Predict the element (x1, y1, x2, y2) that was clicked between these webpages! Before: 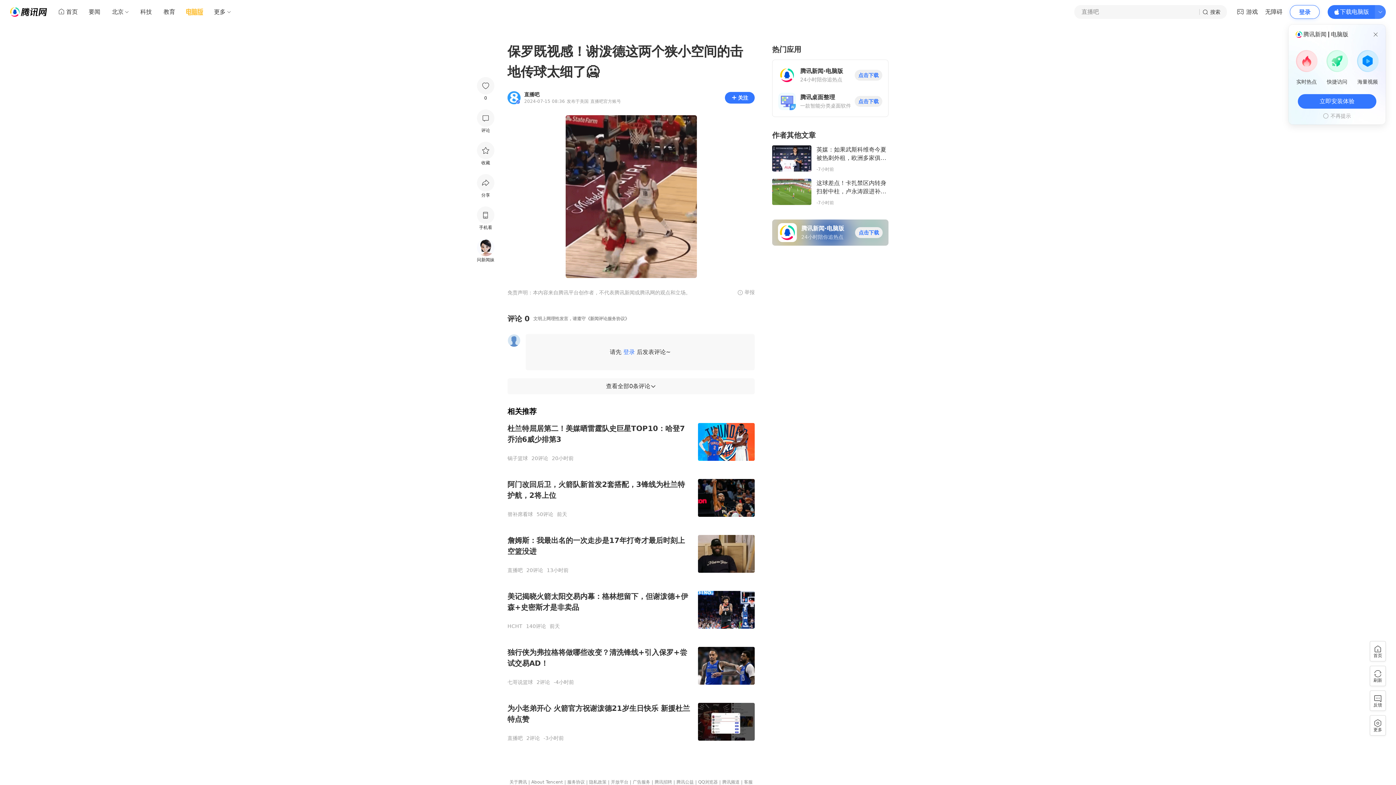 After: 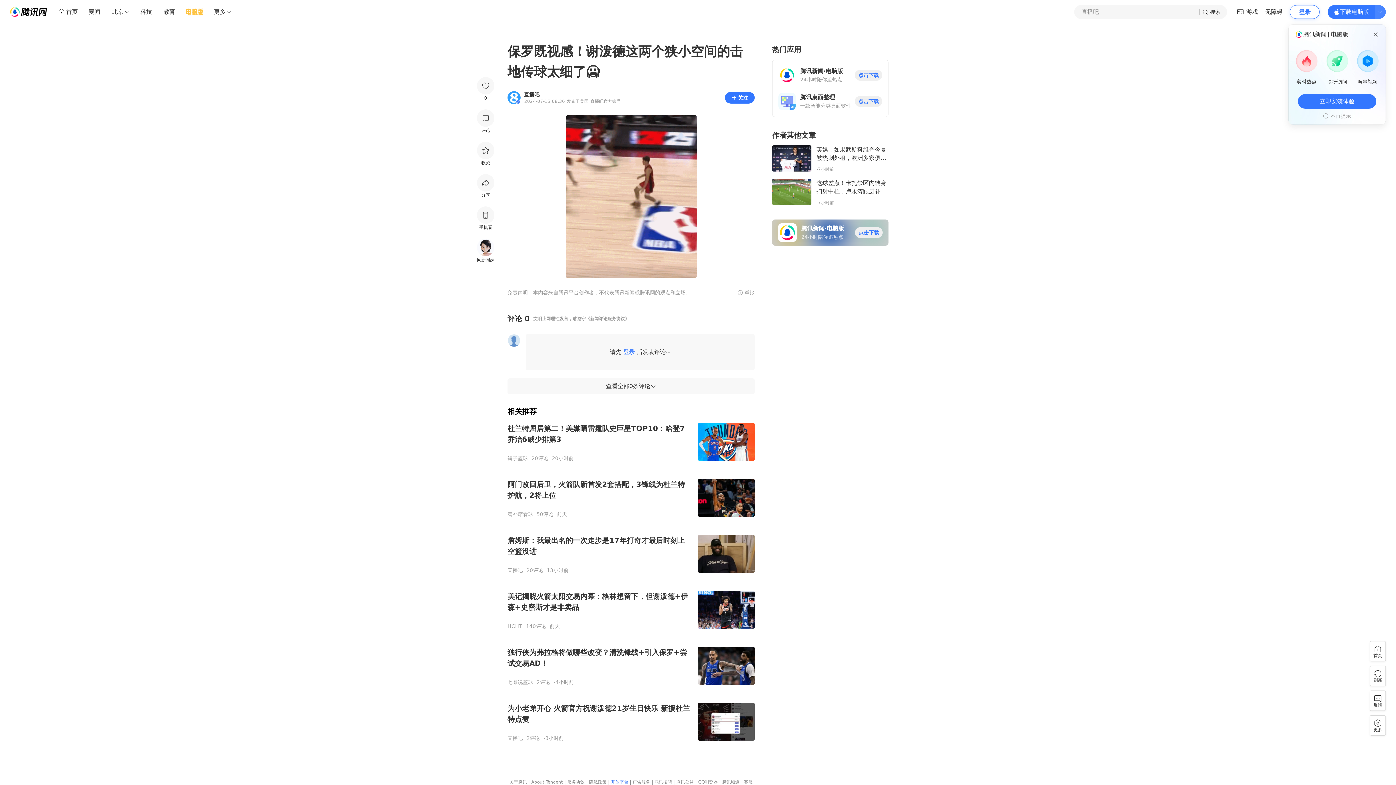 Action: label: 开放平台 bbox: (611, 780, 628, 785)